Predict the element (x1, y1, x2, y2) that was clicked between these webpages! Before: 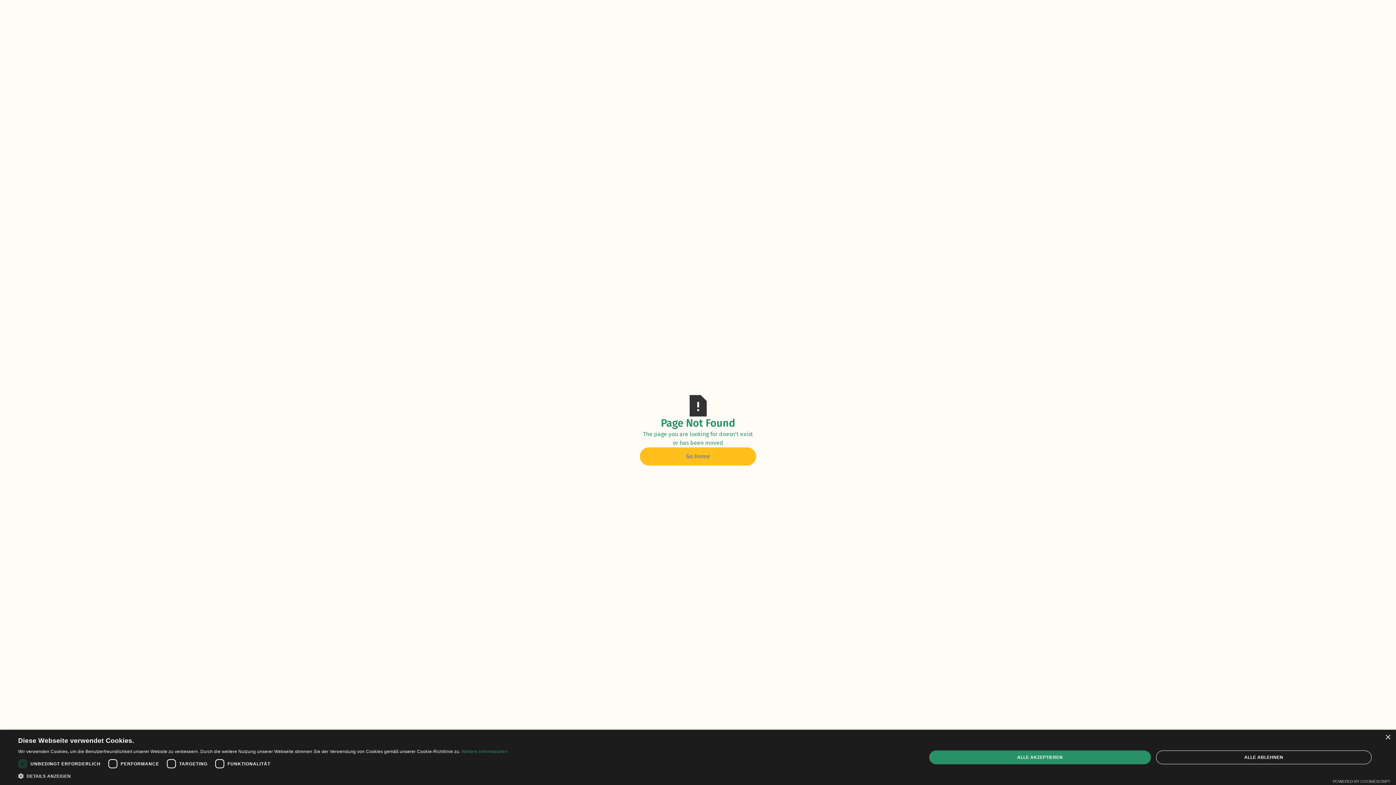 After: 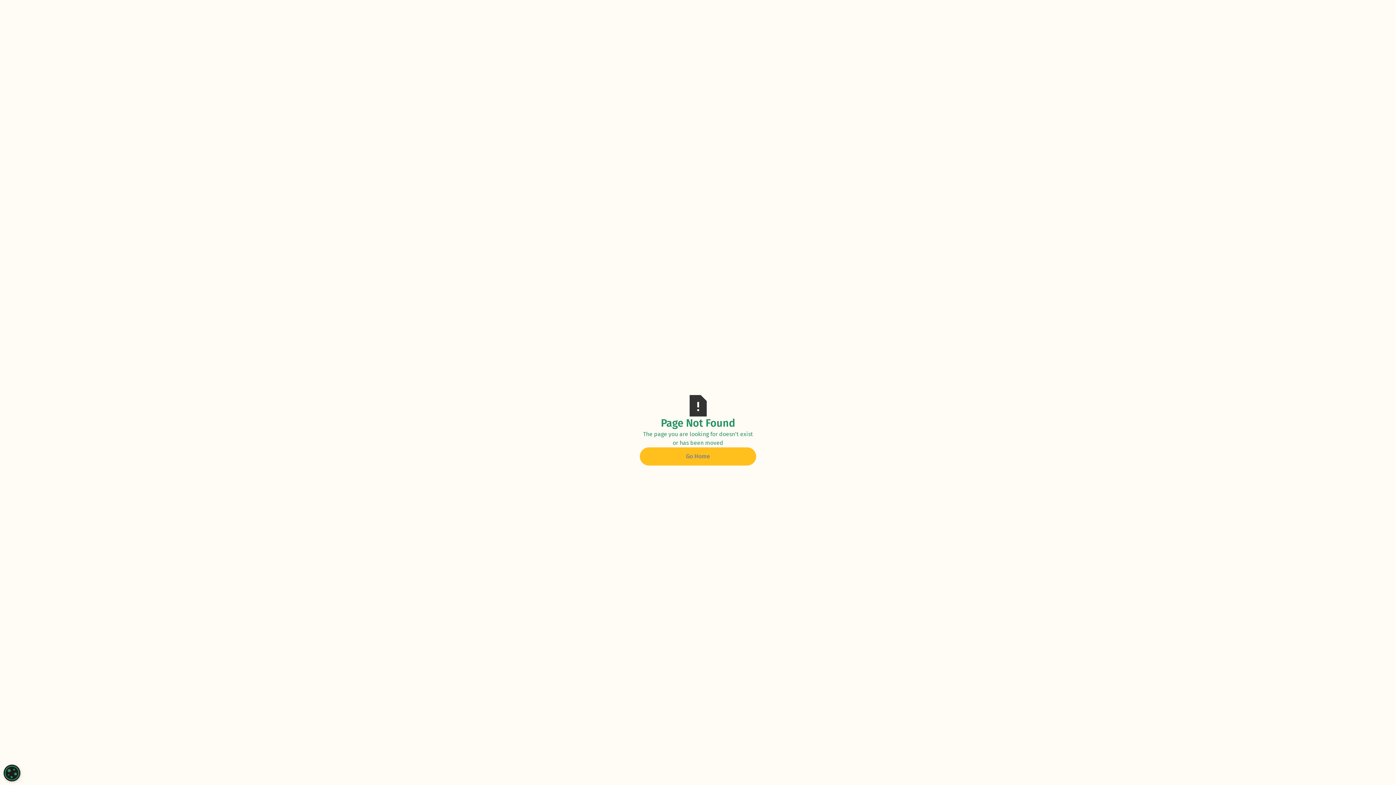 Action: bbox: (1385, 735, 1390, 740) label: Close